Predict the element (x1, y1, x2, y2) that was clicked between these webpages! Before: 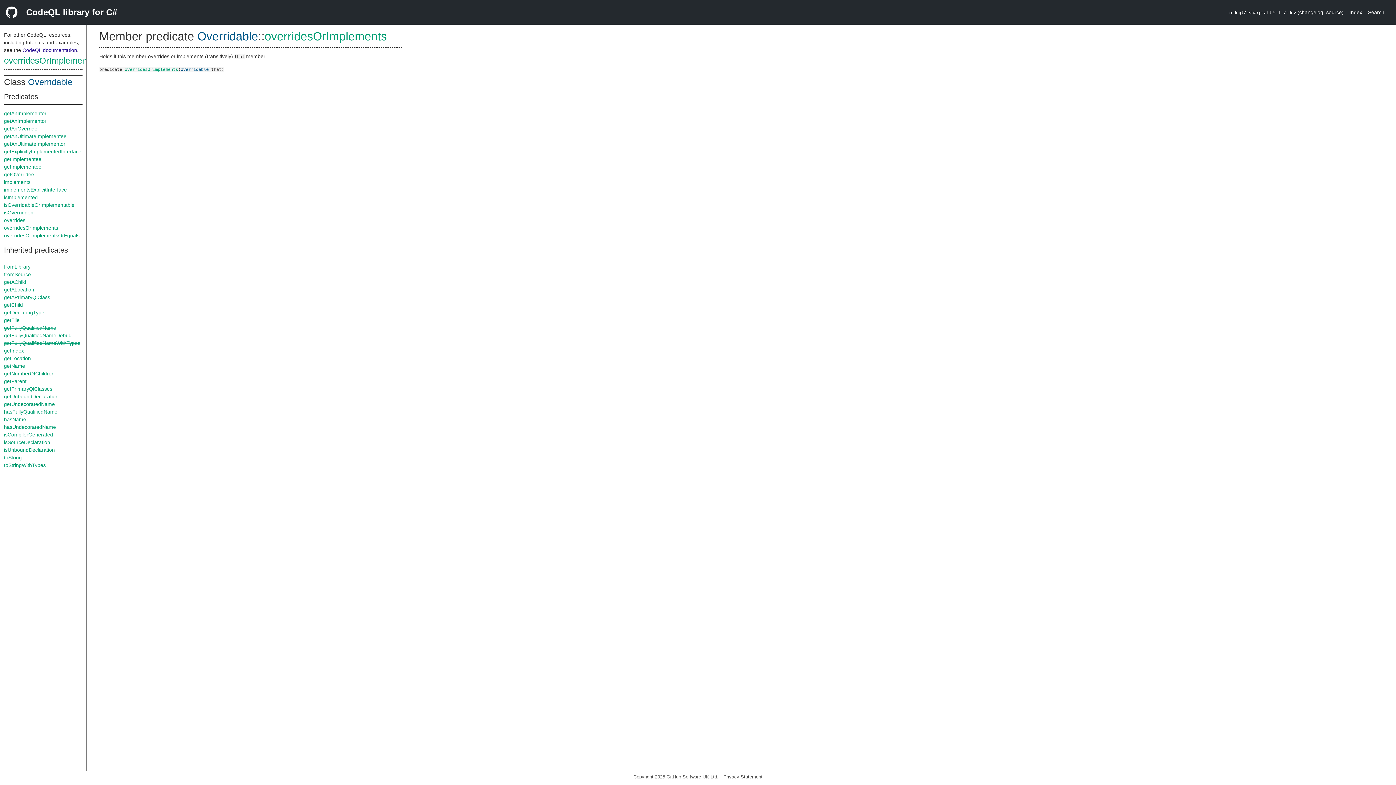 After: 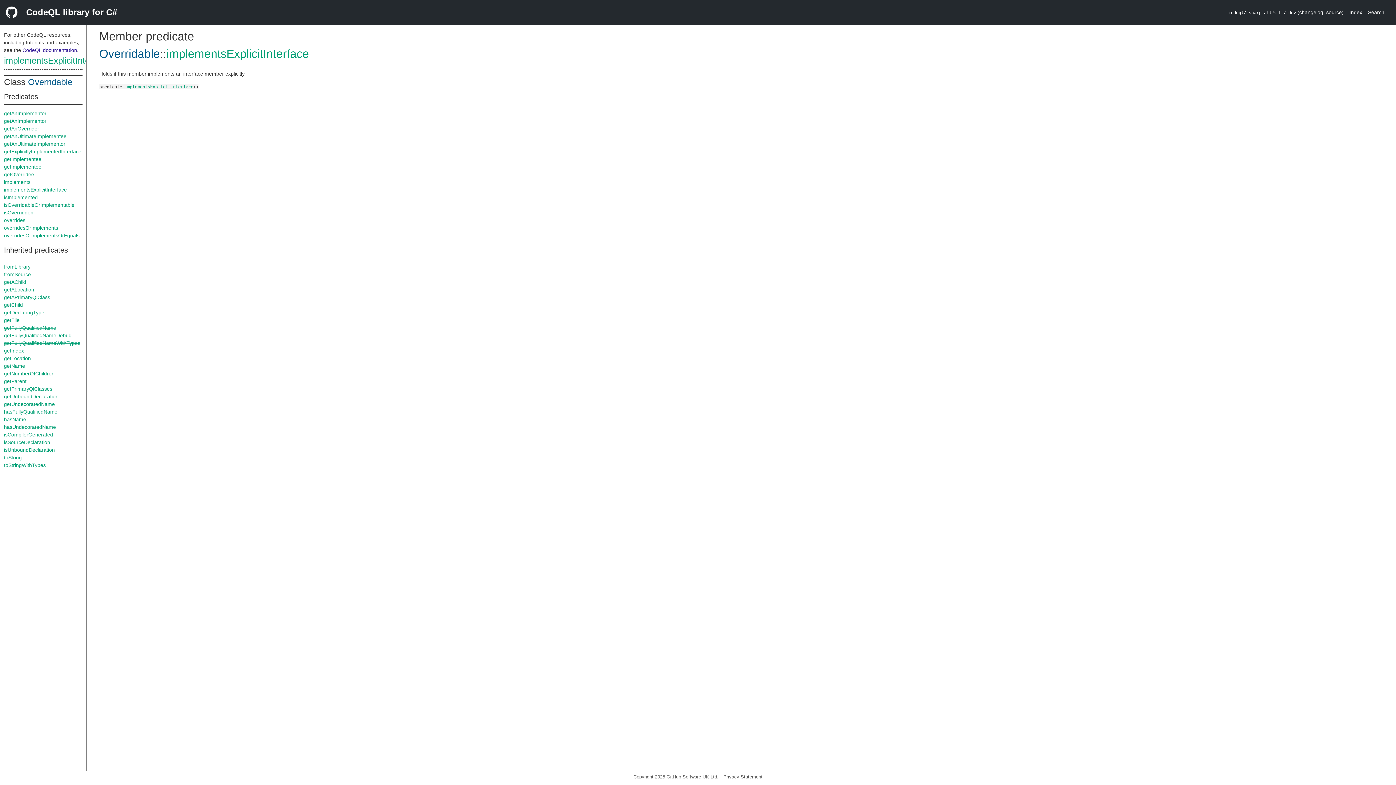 Action: label: implementsExplicitInterface bbox: (4, 186, 66, 192)